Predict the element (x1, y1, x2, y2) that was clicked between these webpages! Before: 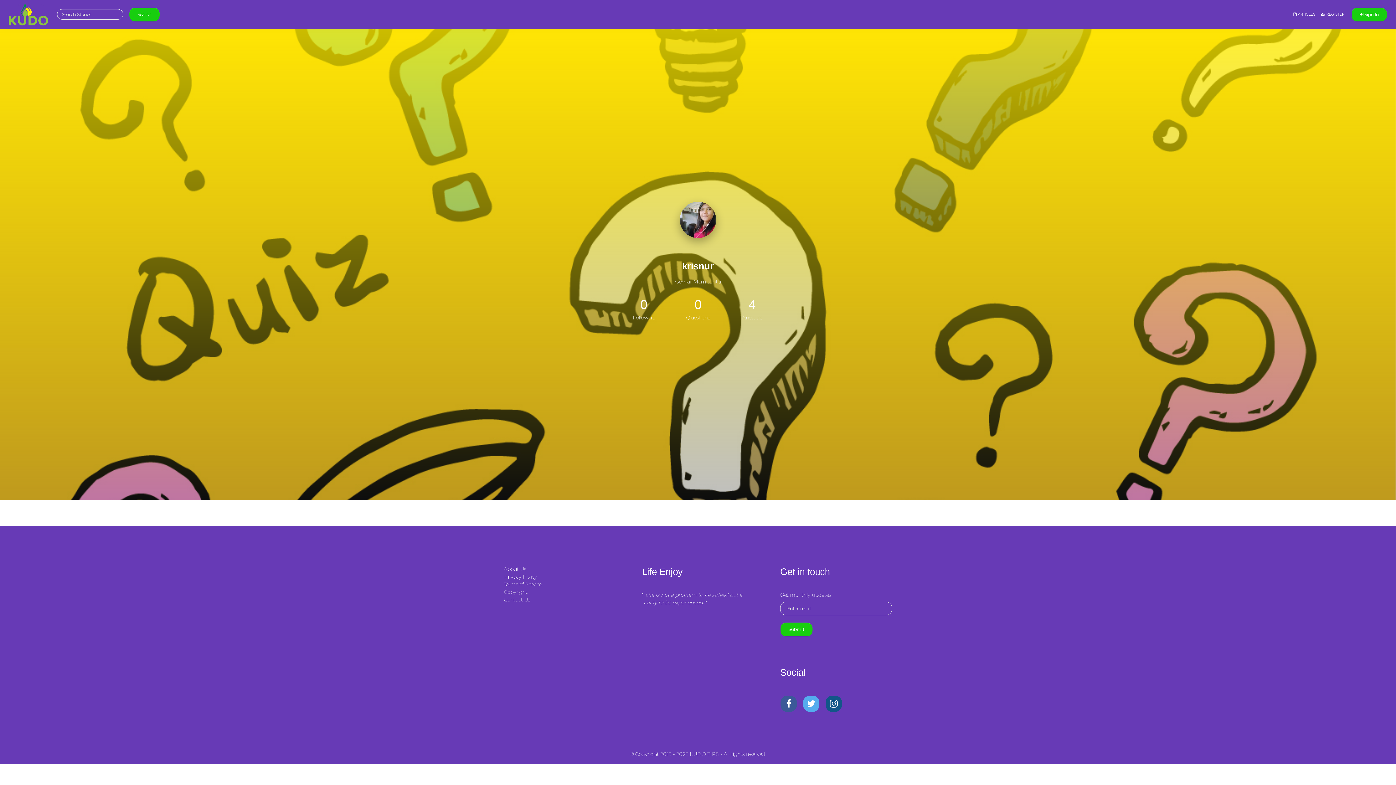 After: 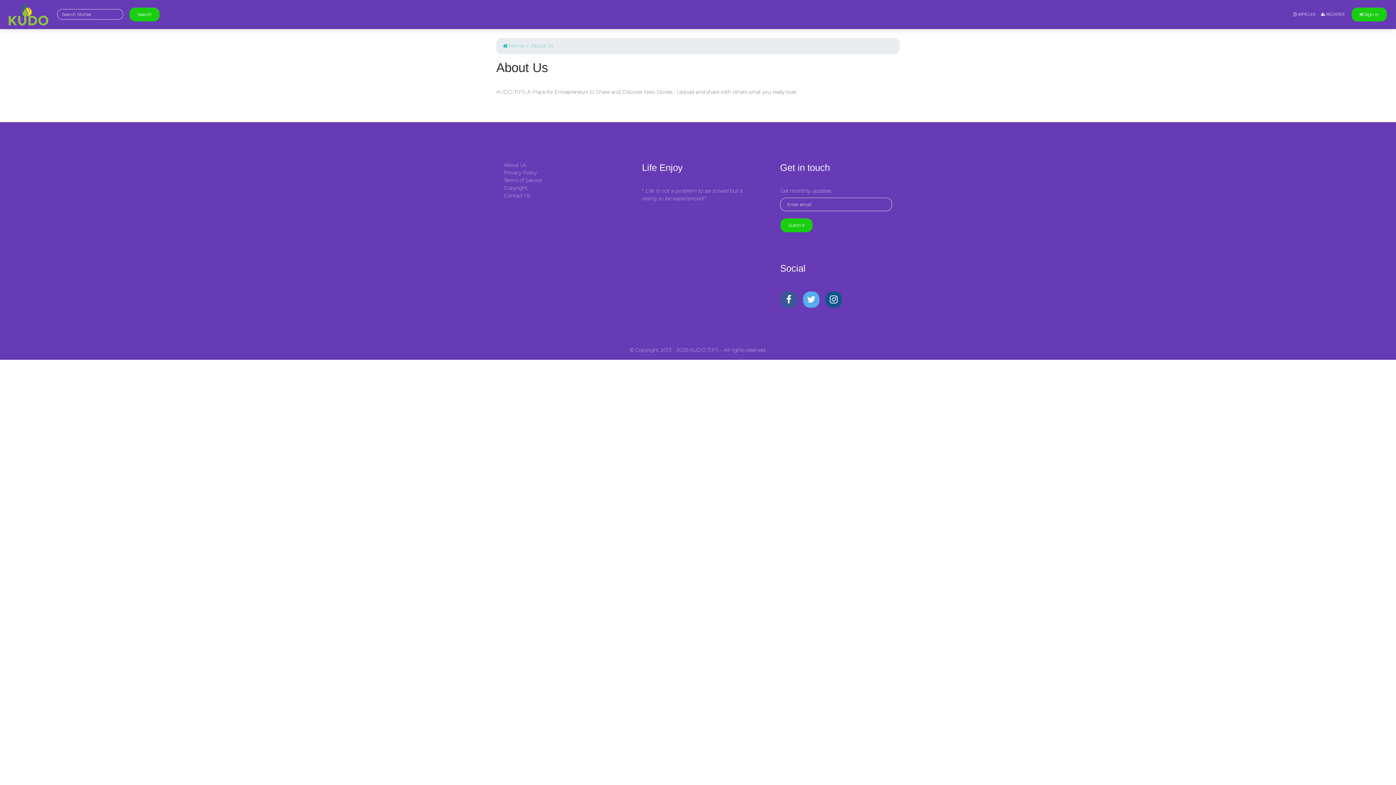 Action: label: About Us bbox: (504, 566, 526, 572)